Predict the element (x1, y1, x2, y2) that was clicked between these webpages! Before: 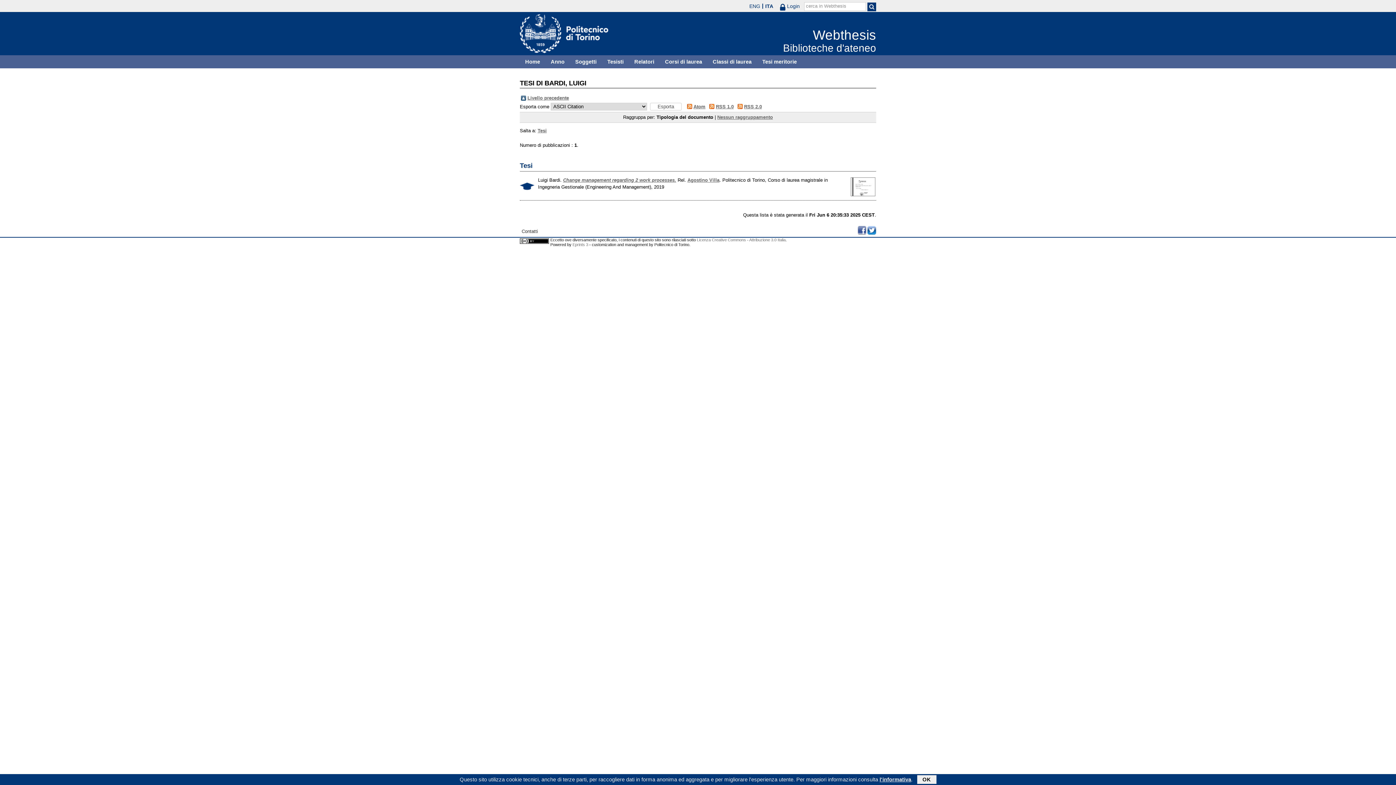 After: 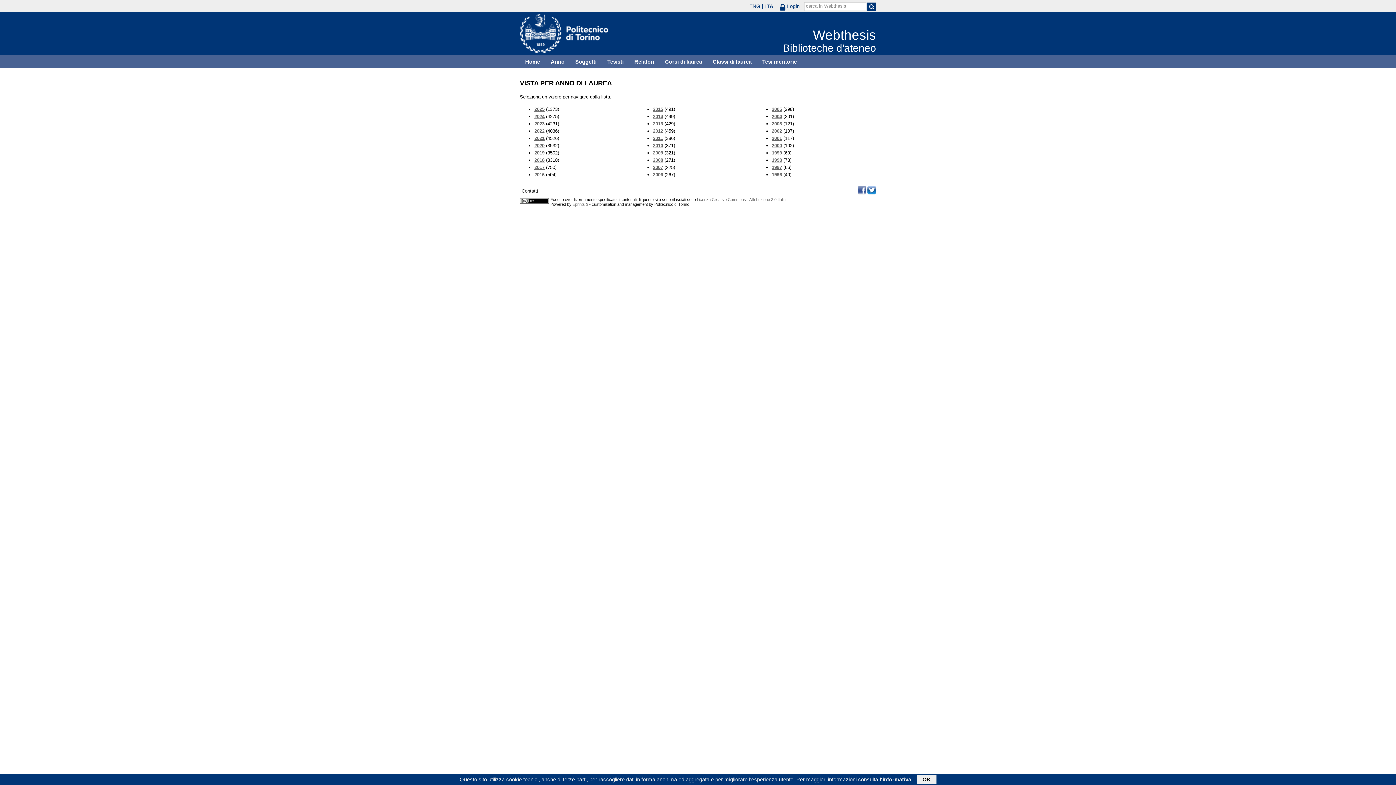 Action: bbox: (545, 55, 570, 68) label: Anno